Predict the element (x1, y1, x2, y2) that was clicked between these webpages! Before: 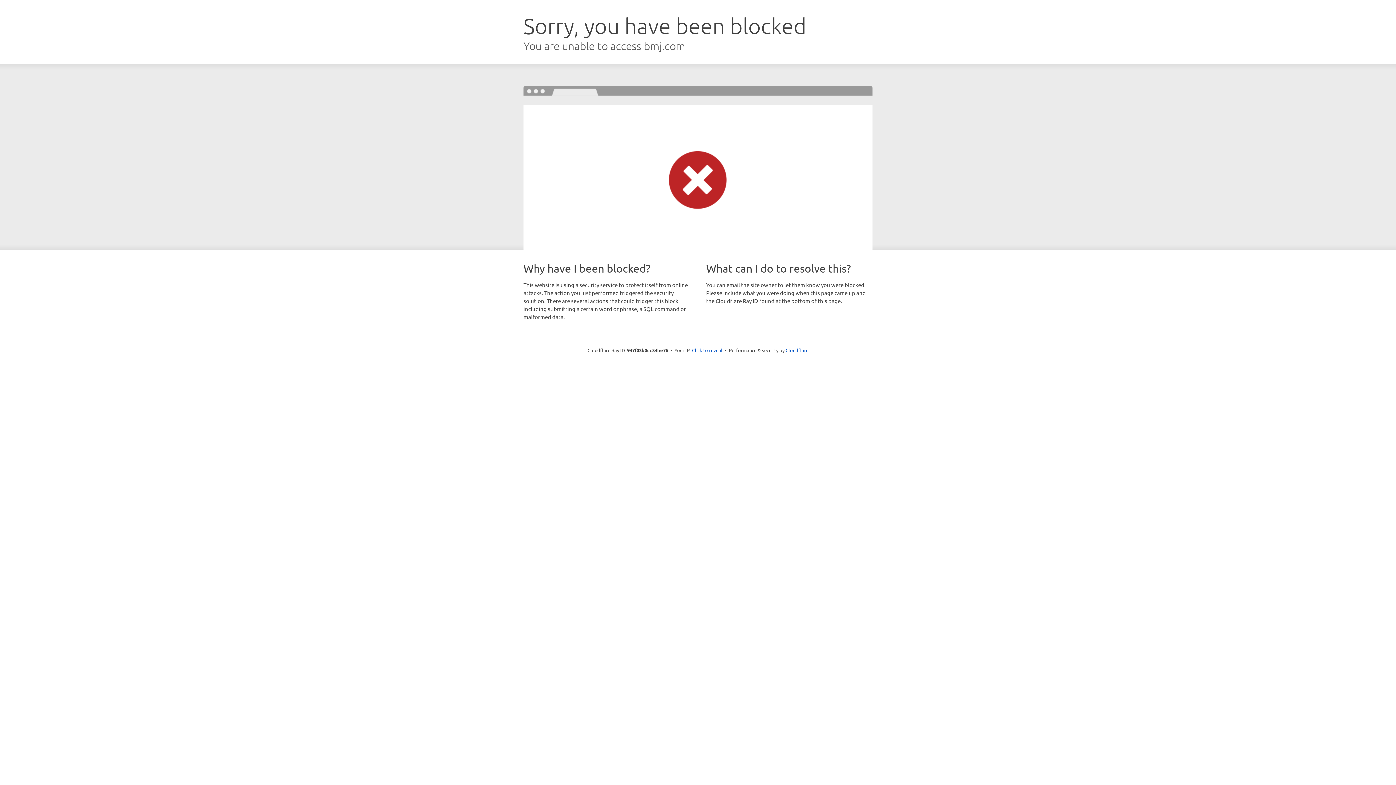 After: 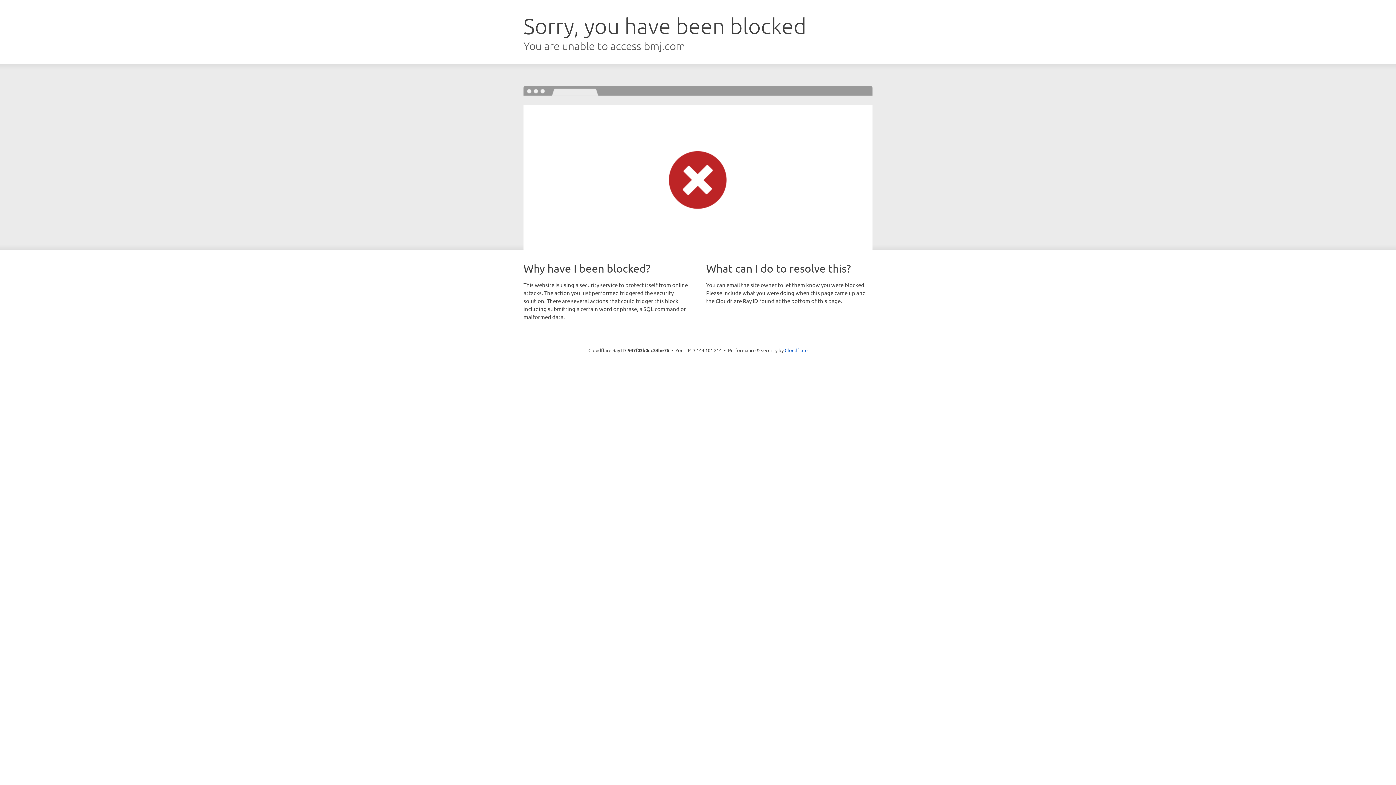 Action: label: Click to reveal bbox: (692, 346, 722, 353)